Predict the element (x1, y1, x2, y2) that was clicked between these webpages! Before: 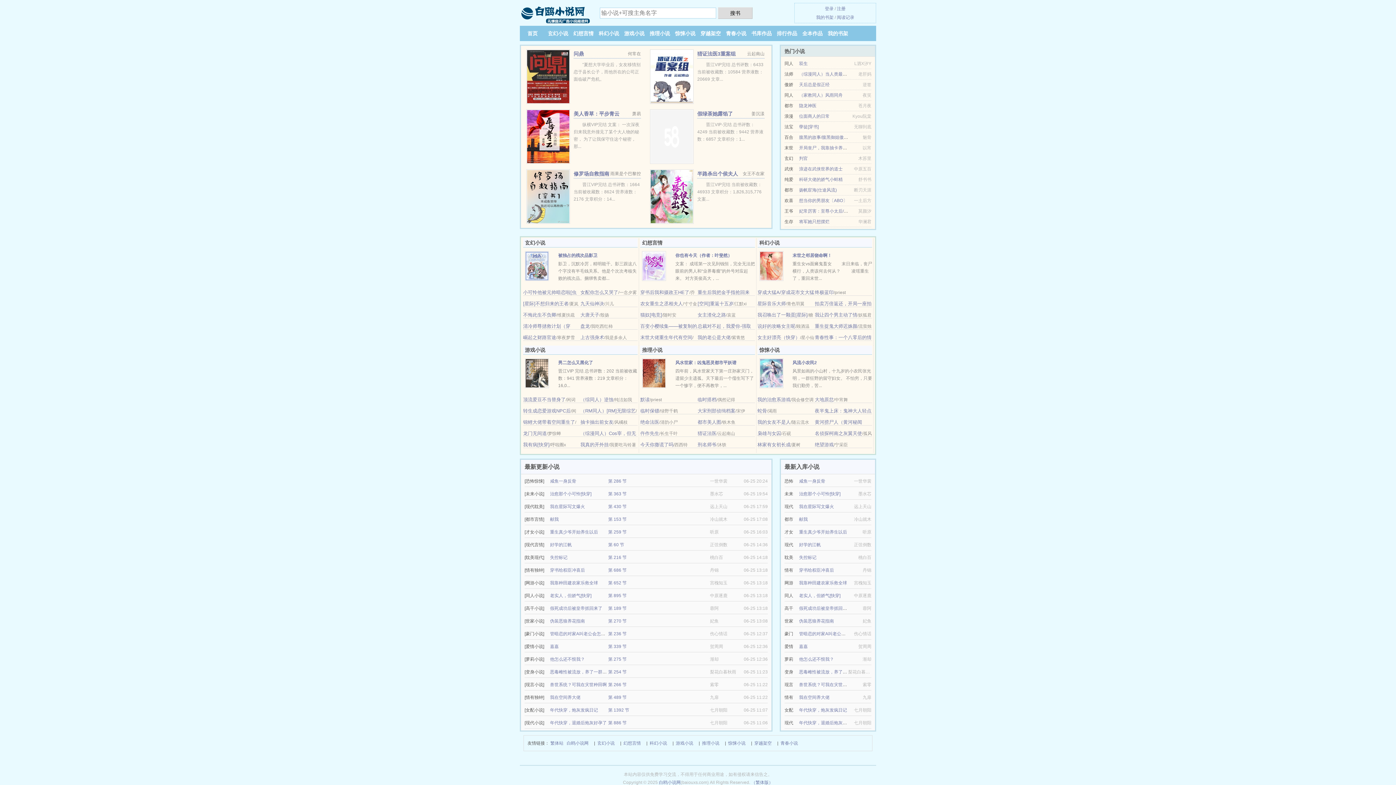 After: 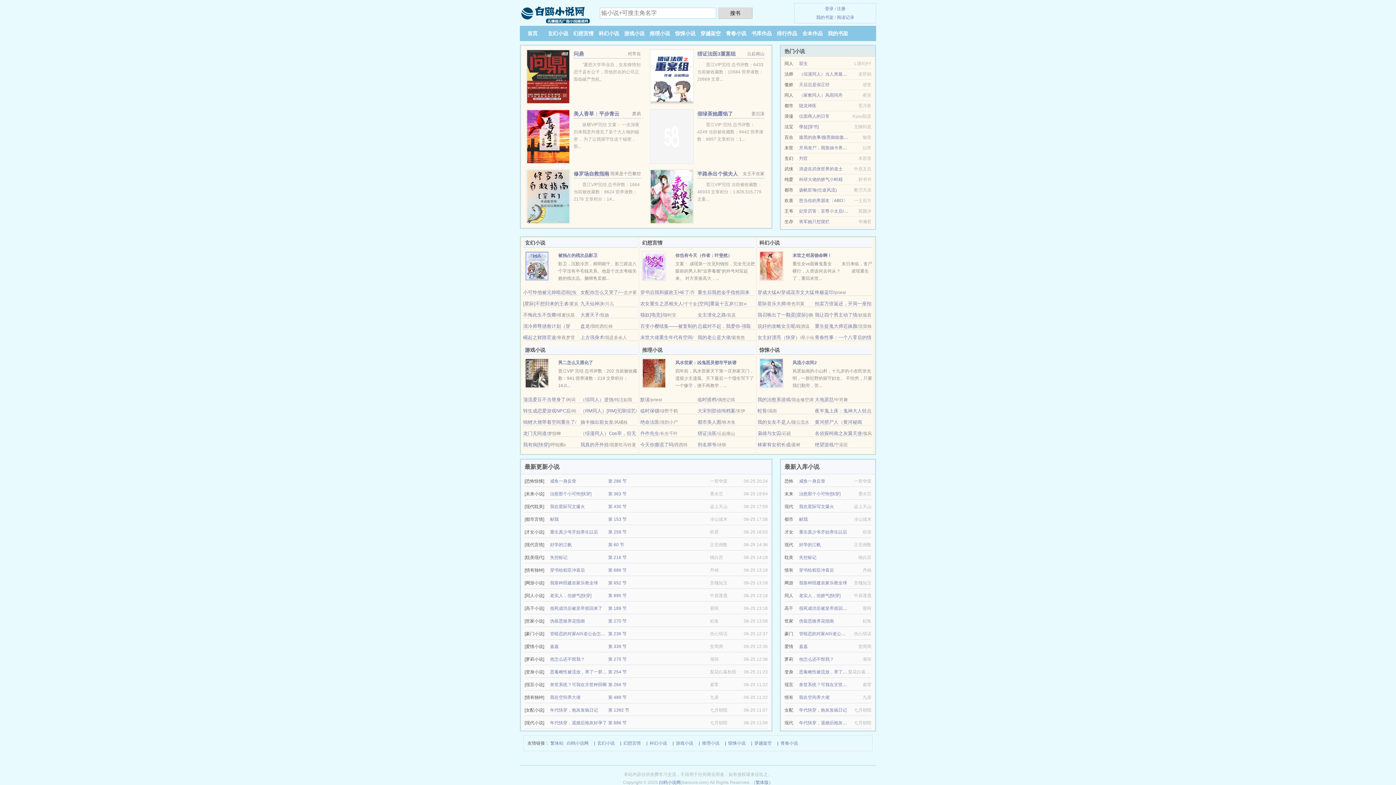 Action: label: 猫奴[电竞] bbox: (640, 312, 662, 317)